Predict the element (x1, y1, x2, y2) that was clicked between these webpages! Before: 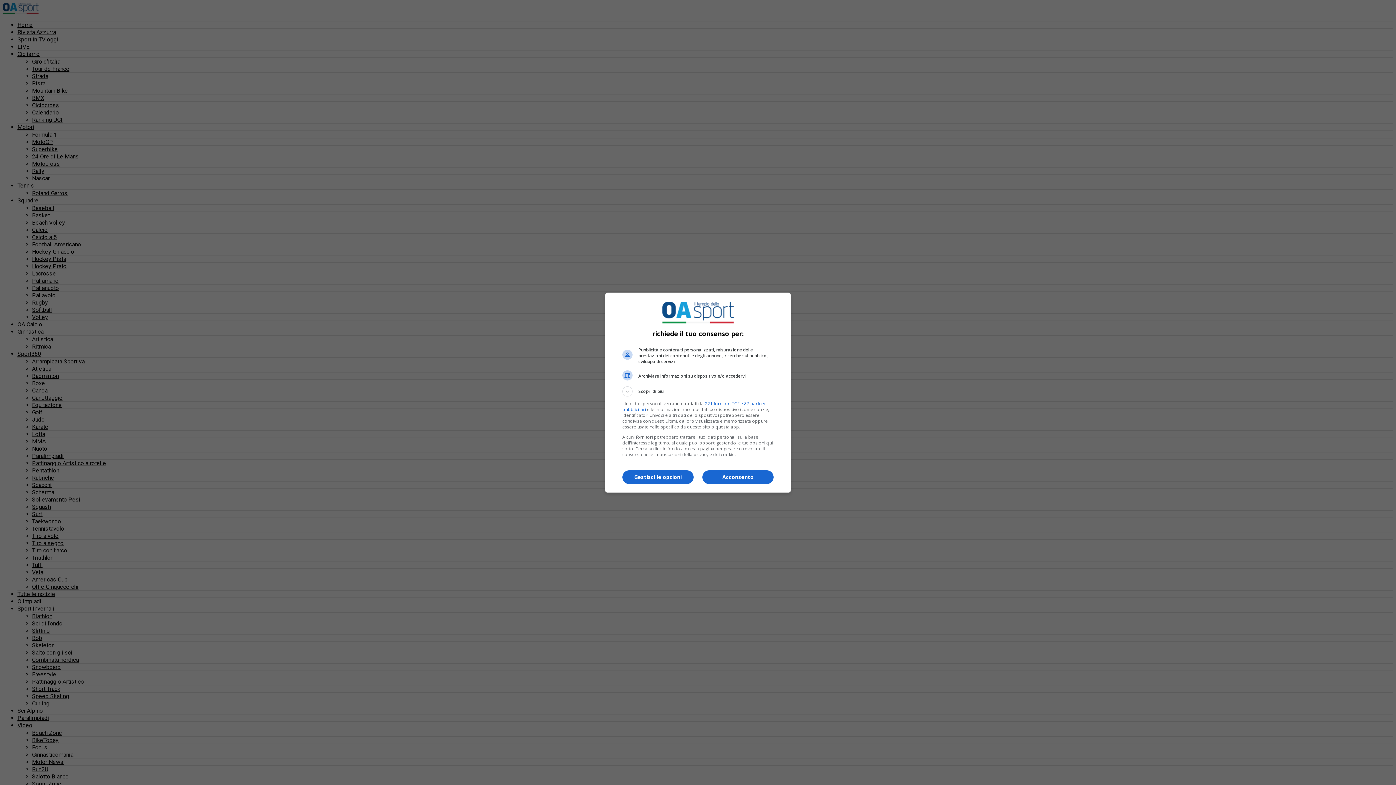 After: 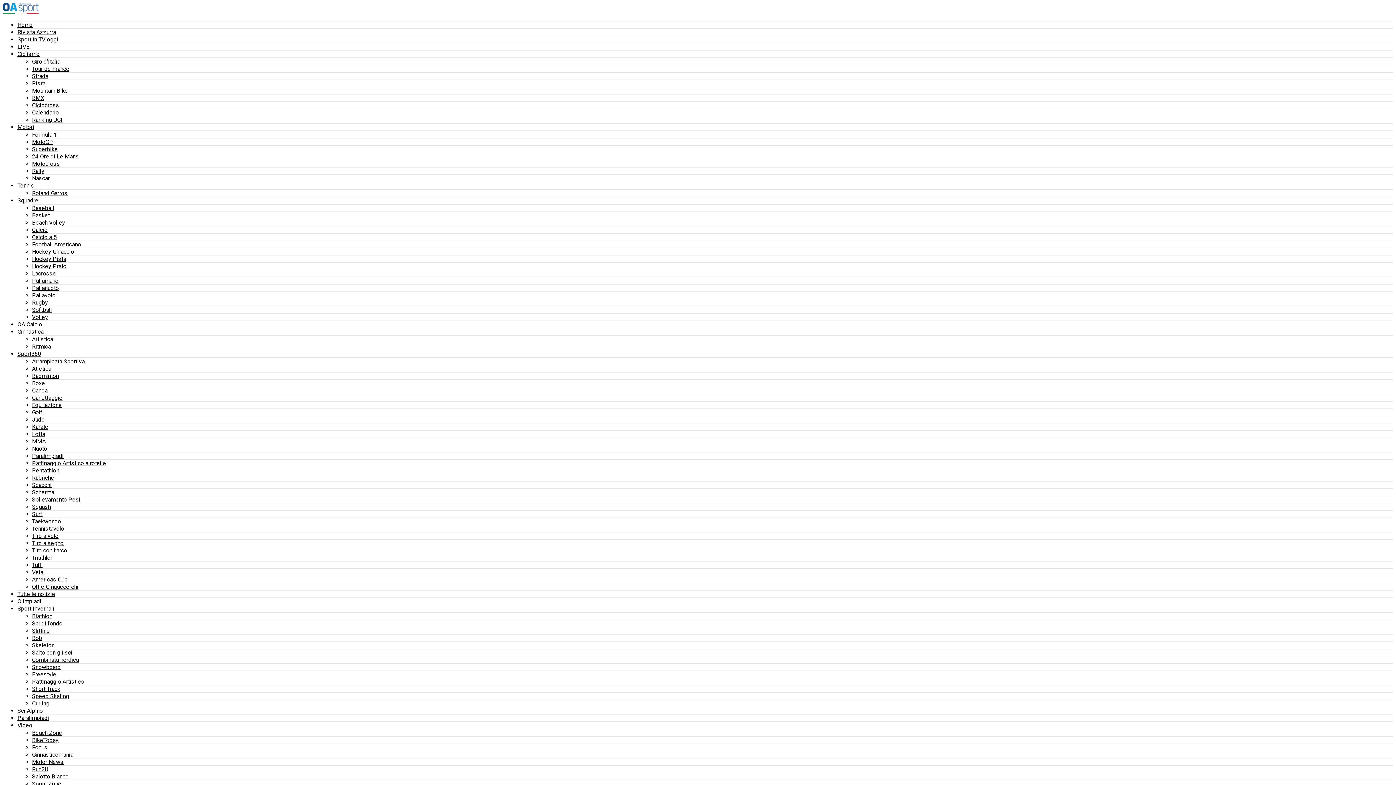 Action: label: Acconsento bbox: (702, 470, 773, 484)